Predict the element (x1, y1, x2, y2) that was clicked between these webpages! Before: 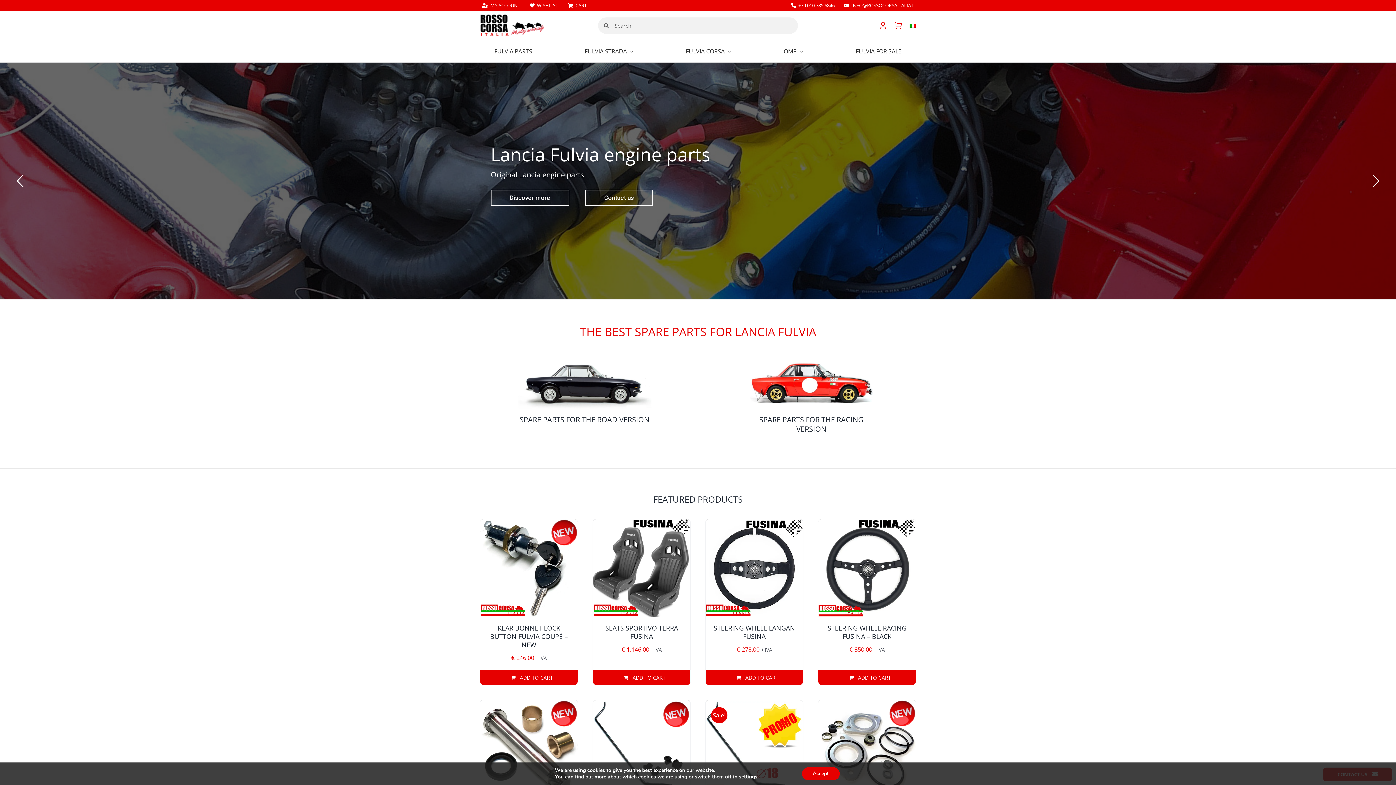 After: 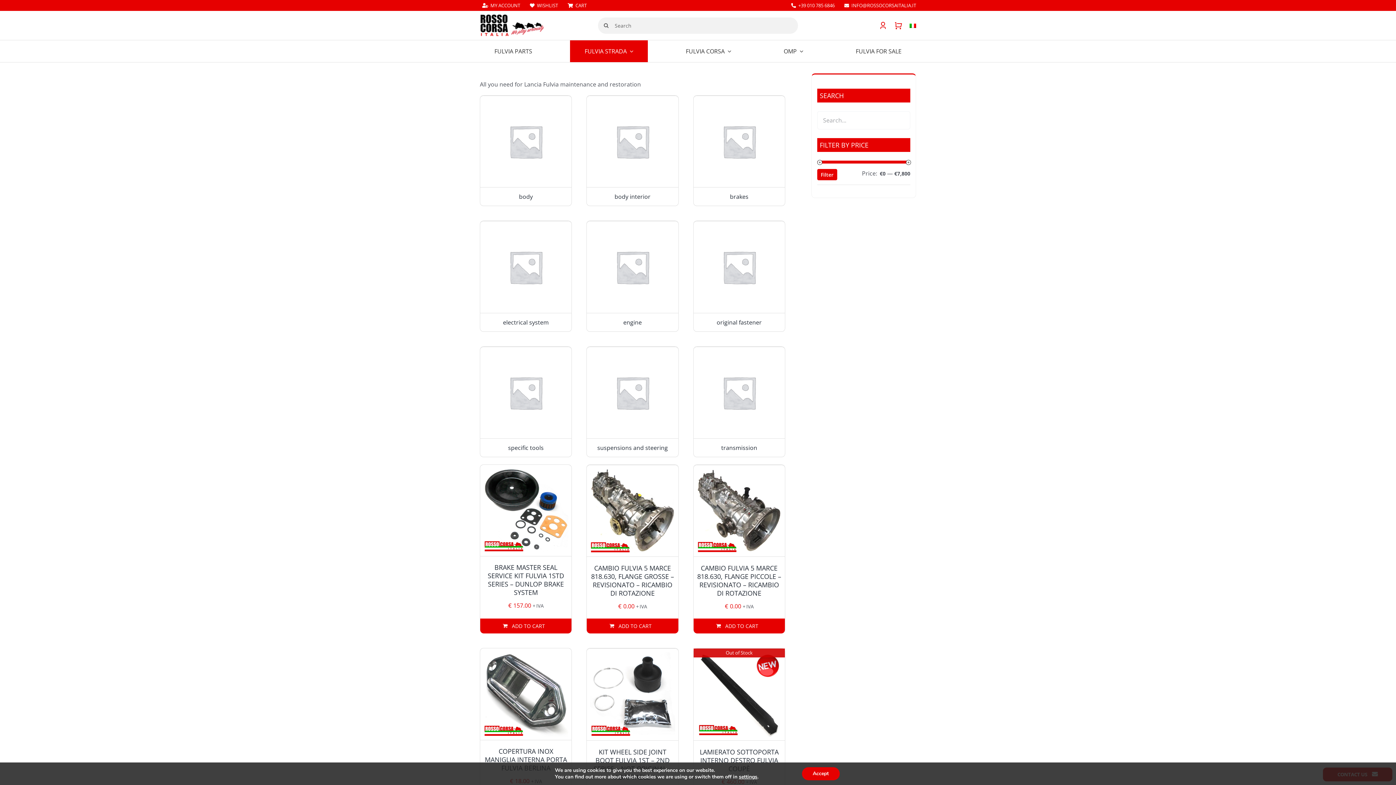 Action: bbox: (570, 40, 648, 62) label: FULVIA STRADA